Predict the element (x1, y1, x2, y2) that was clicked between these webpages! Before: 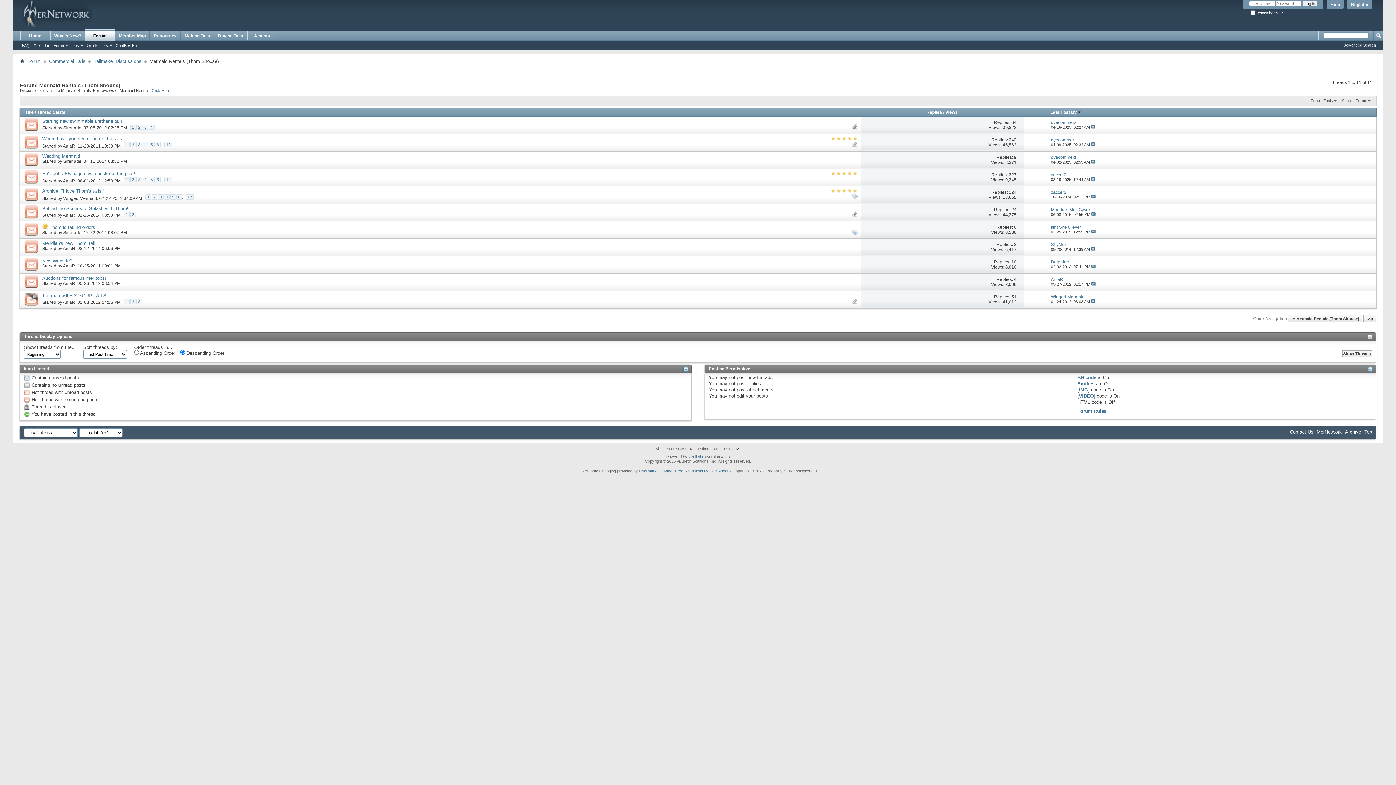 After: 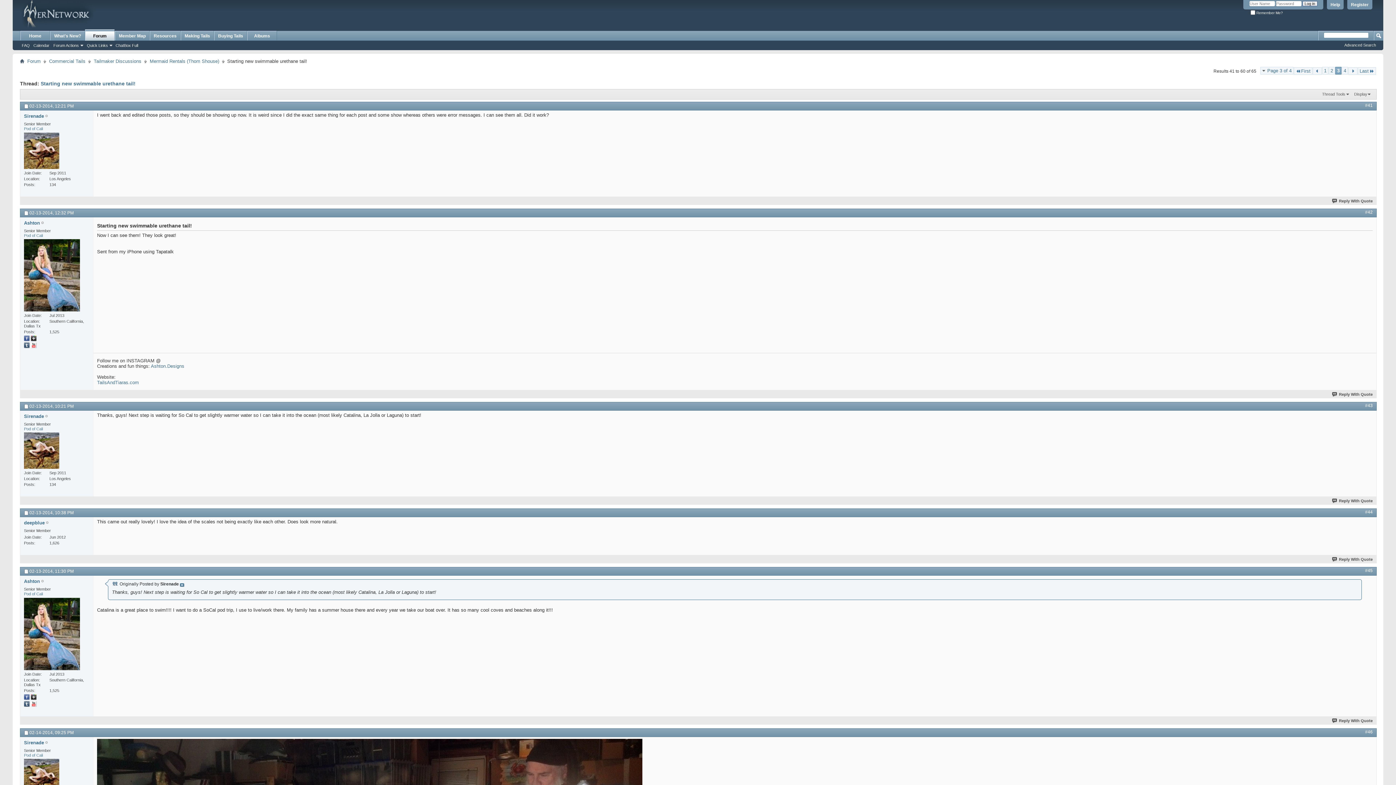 Action: label: 3 bbox: (142, 124, 148, 129)